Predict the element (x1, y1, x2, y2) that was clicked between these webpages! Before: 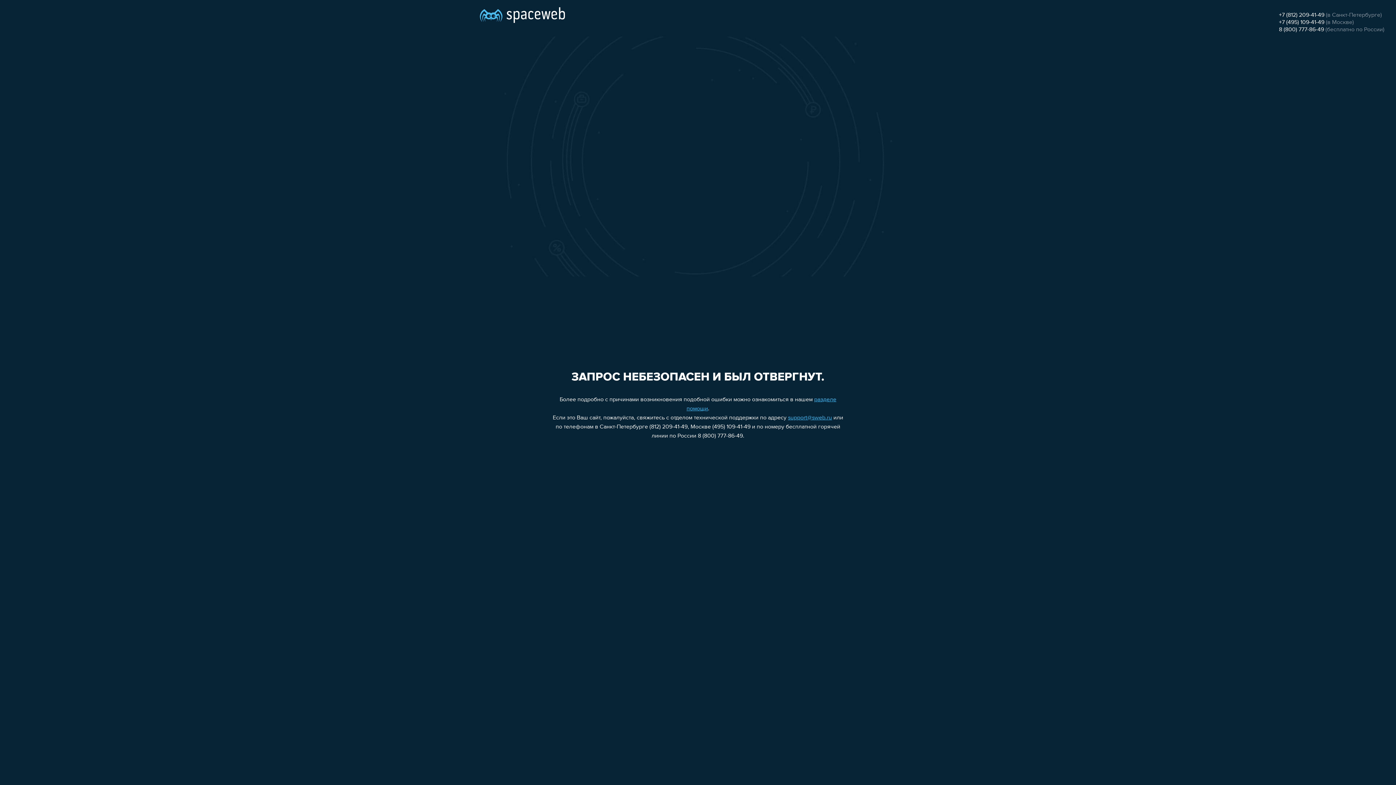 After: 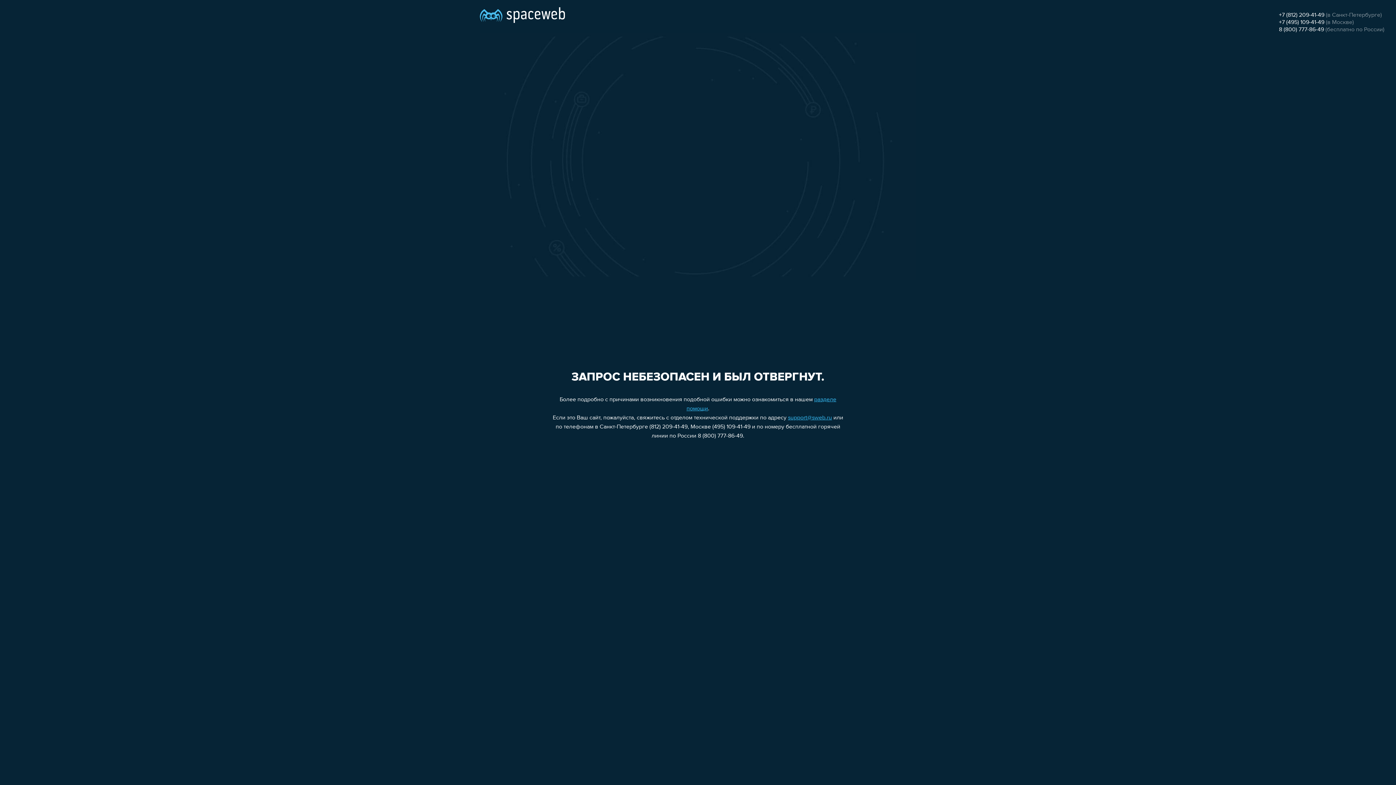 Action: bbox: (1279, 26, 1324, 32) label: 8 (800) 777-86-49